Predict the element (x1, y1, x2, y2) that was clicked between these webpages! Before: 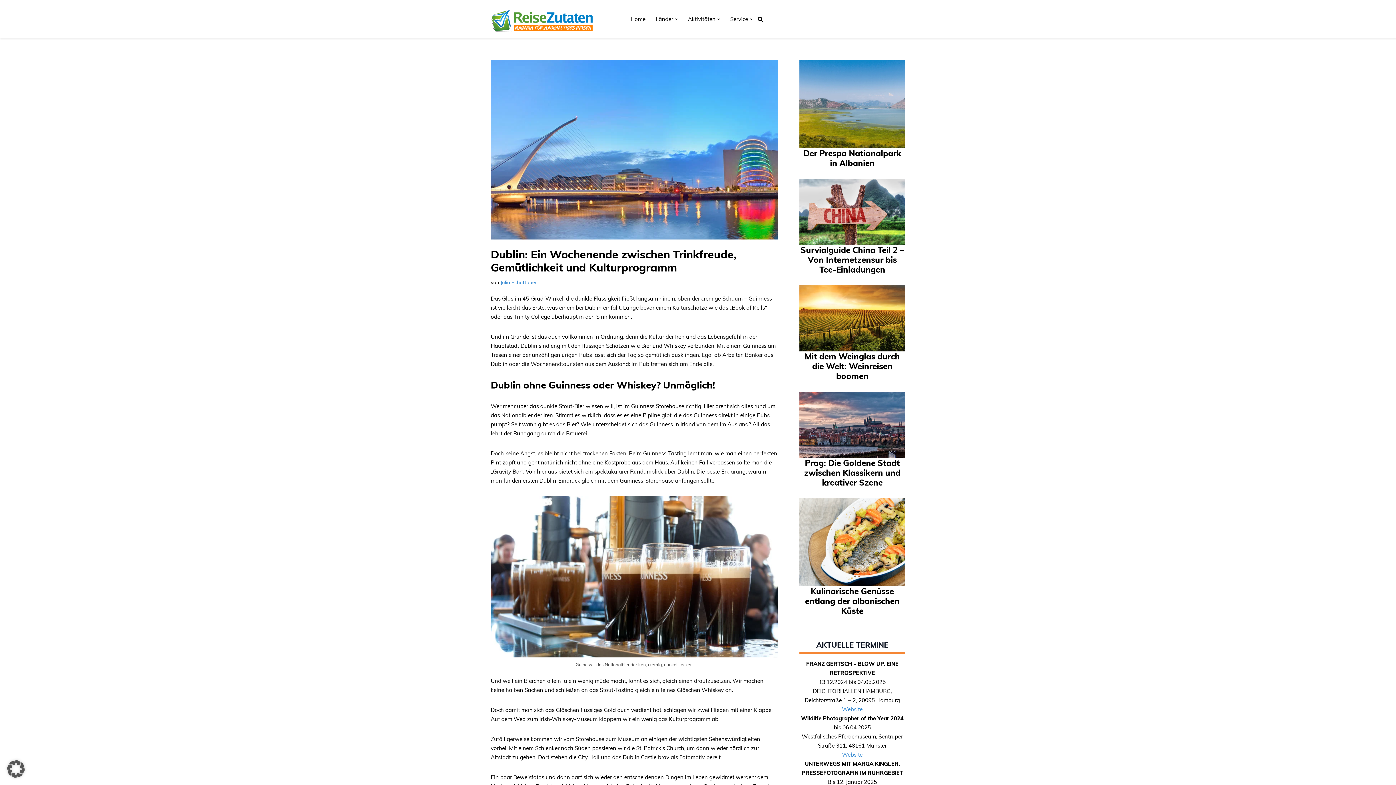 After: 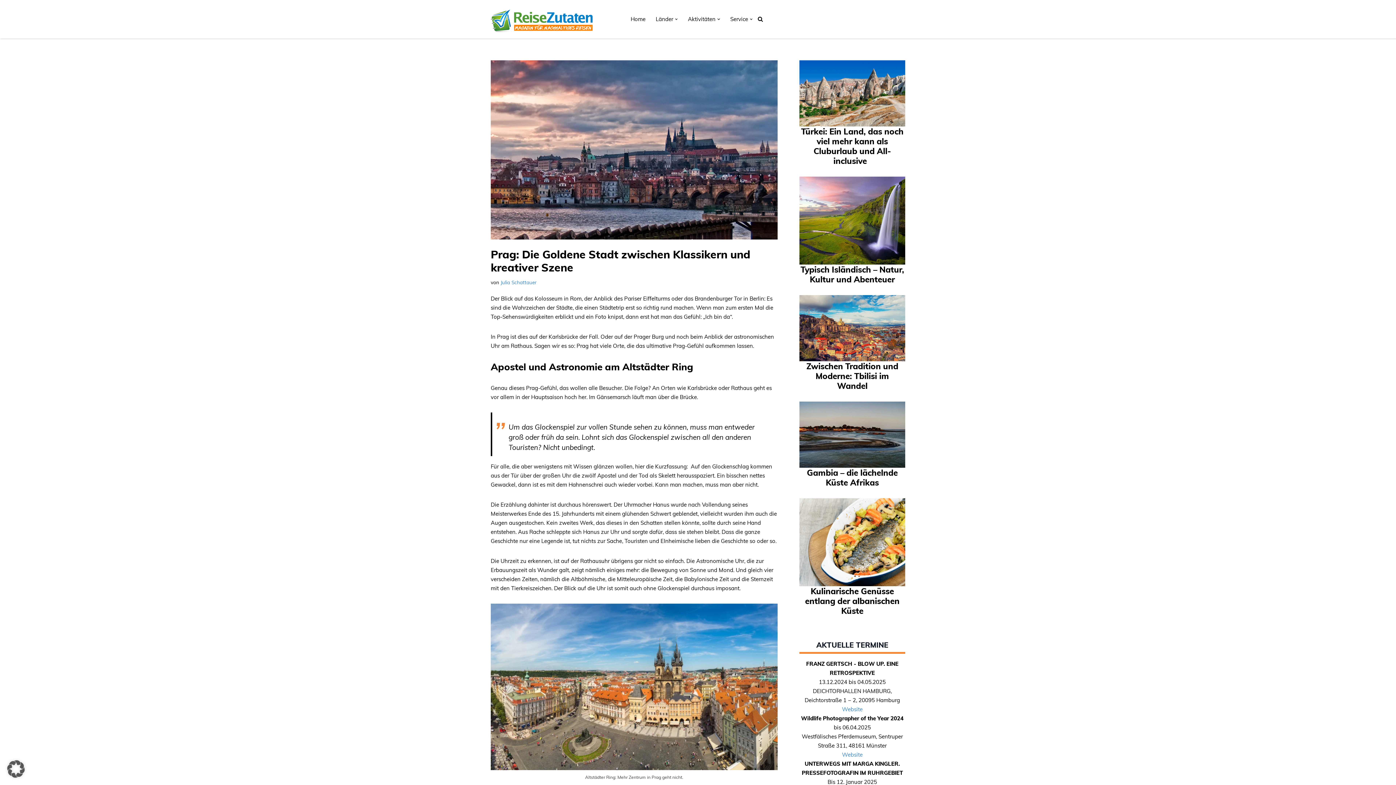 Action: bbox: (804, 457, 900, 487) label: Prag: Die Goldene Stadt zwischen Klassikern und kreativer Szene